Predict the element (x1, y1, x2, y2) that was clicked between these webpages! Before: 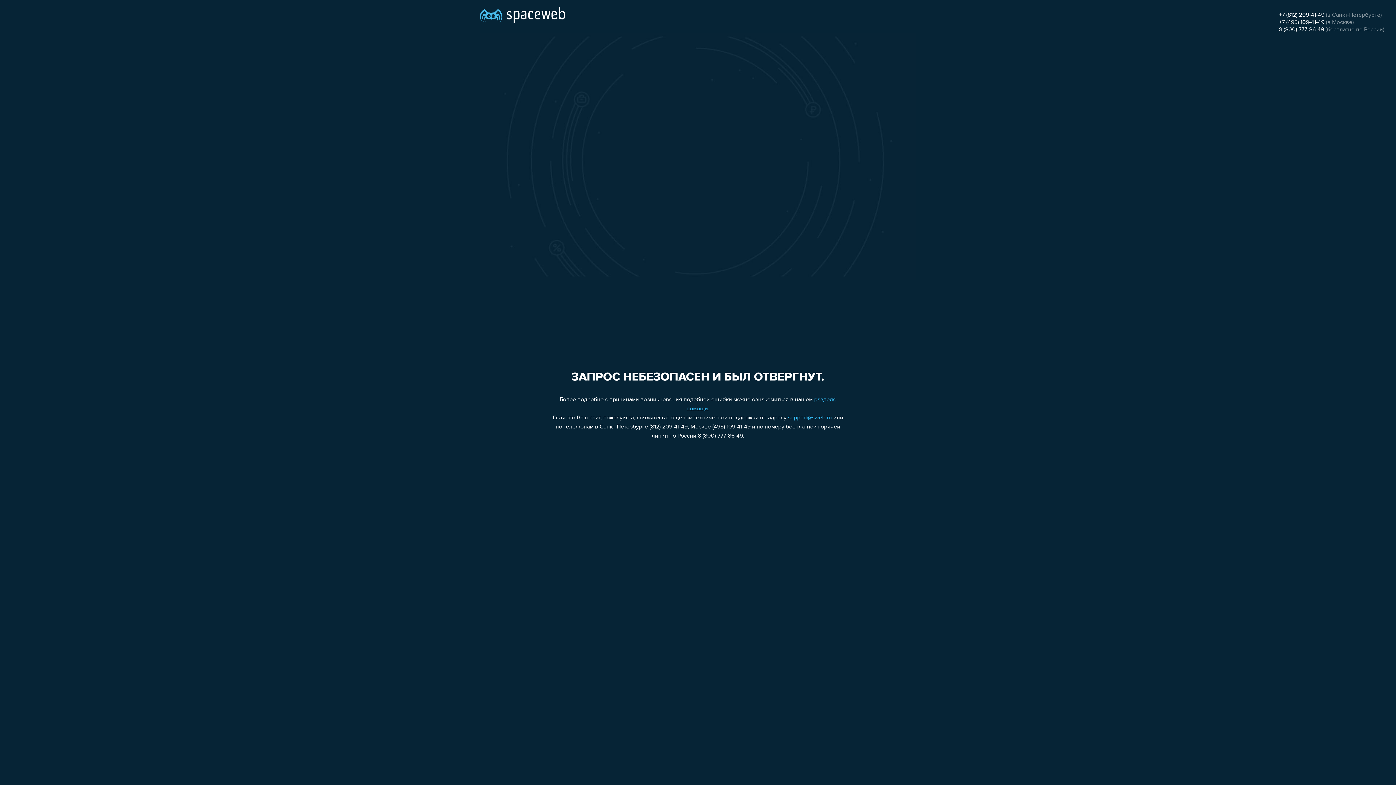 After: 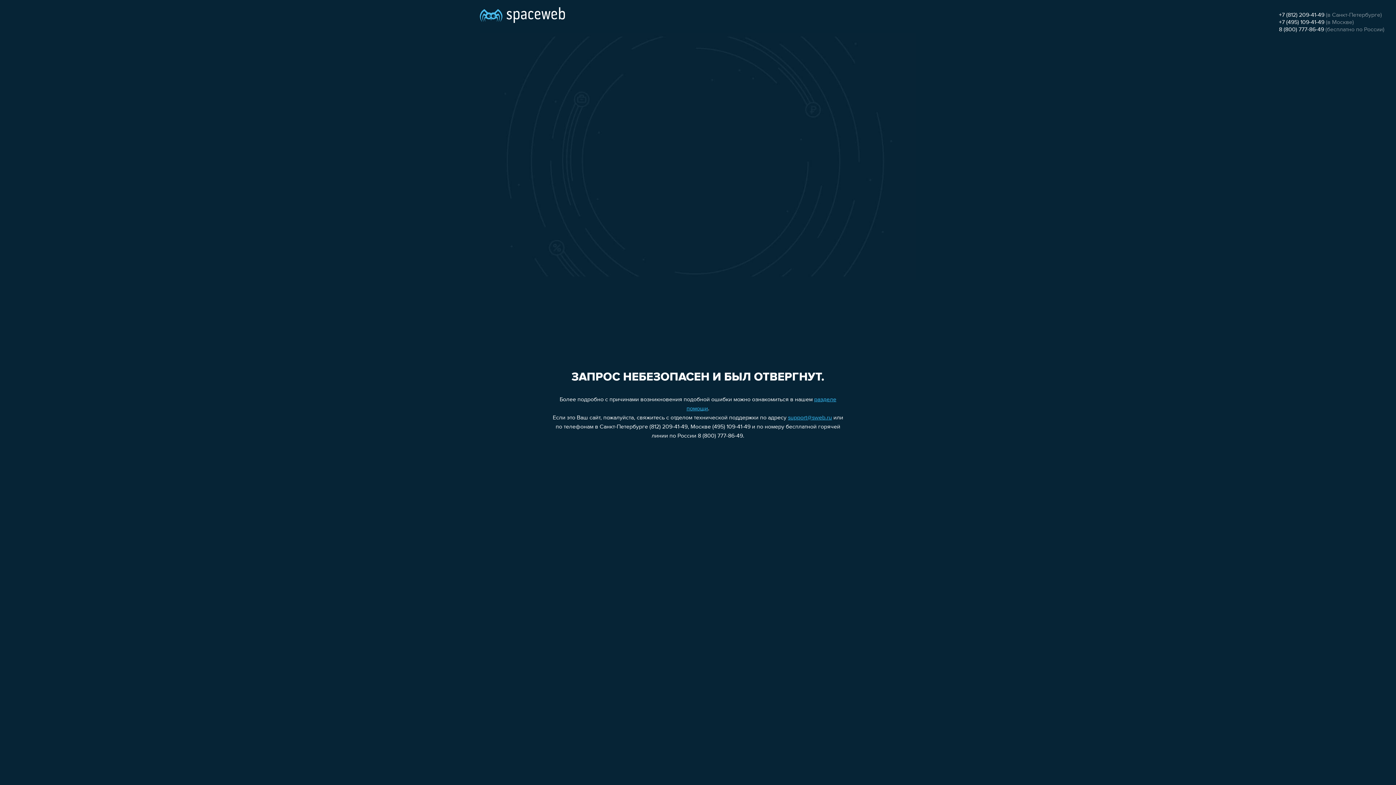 Action: bbox: (788, 415, 832, 421) label: support@sweb.ru